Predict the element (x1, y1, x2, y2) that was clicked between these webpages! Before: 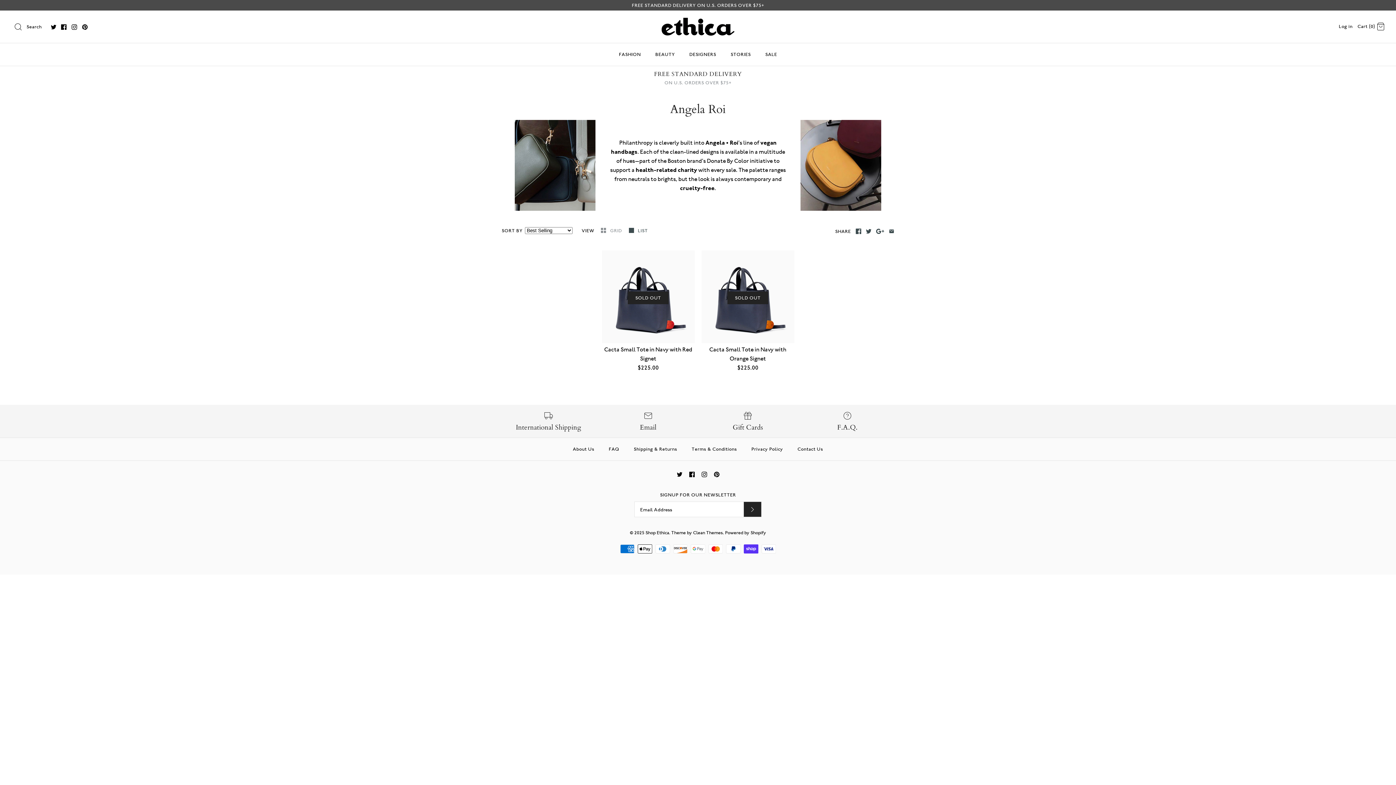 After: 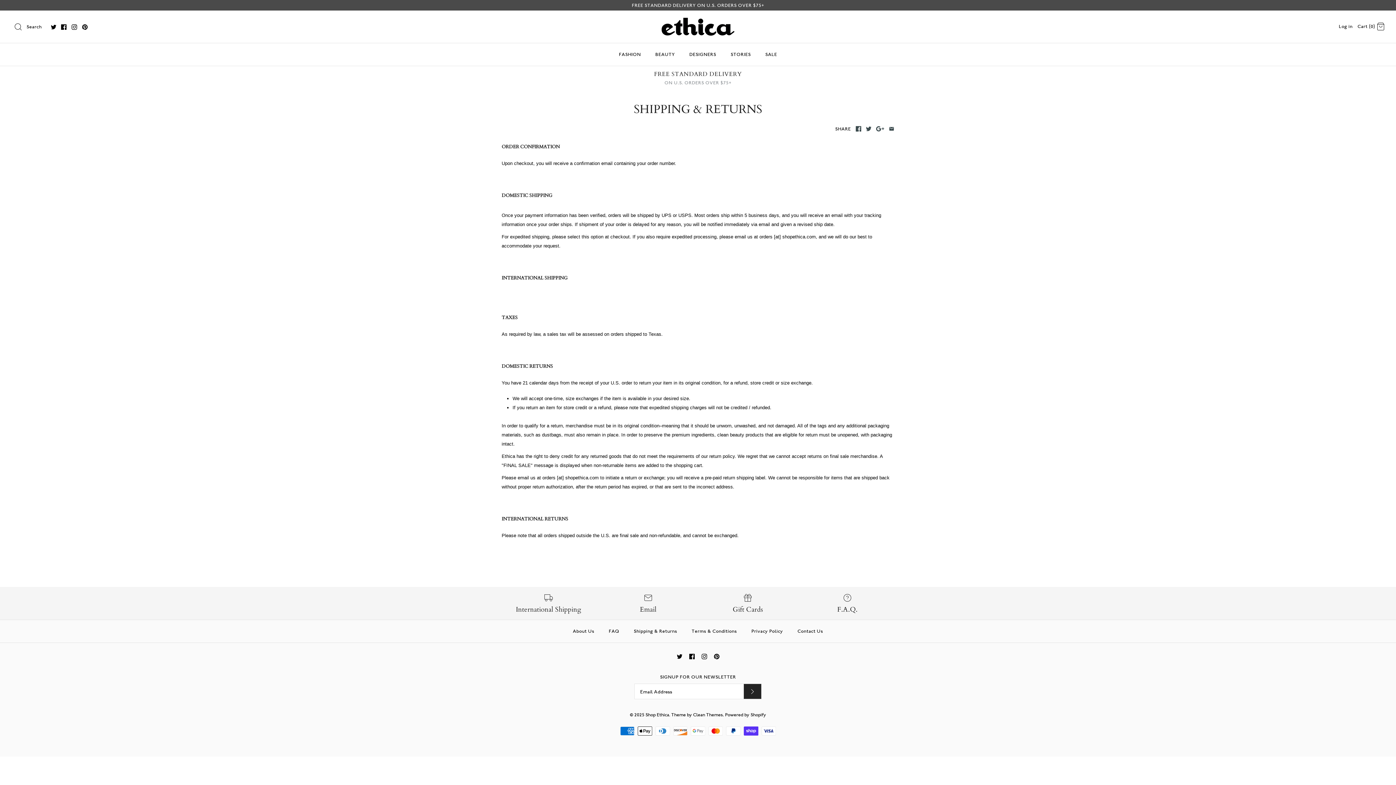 Action: bbox: (501, 411, 595, 431) label: International Shipping